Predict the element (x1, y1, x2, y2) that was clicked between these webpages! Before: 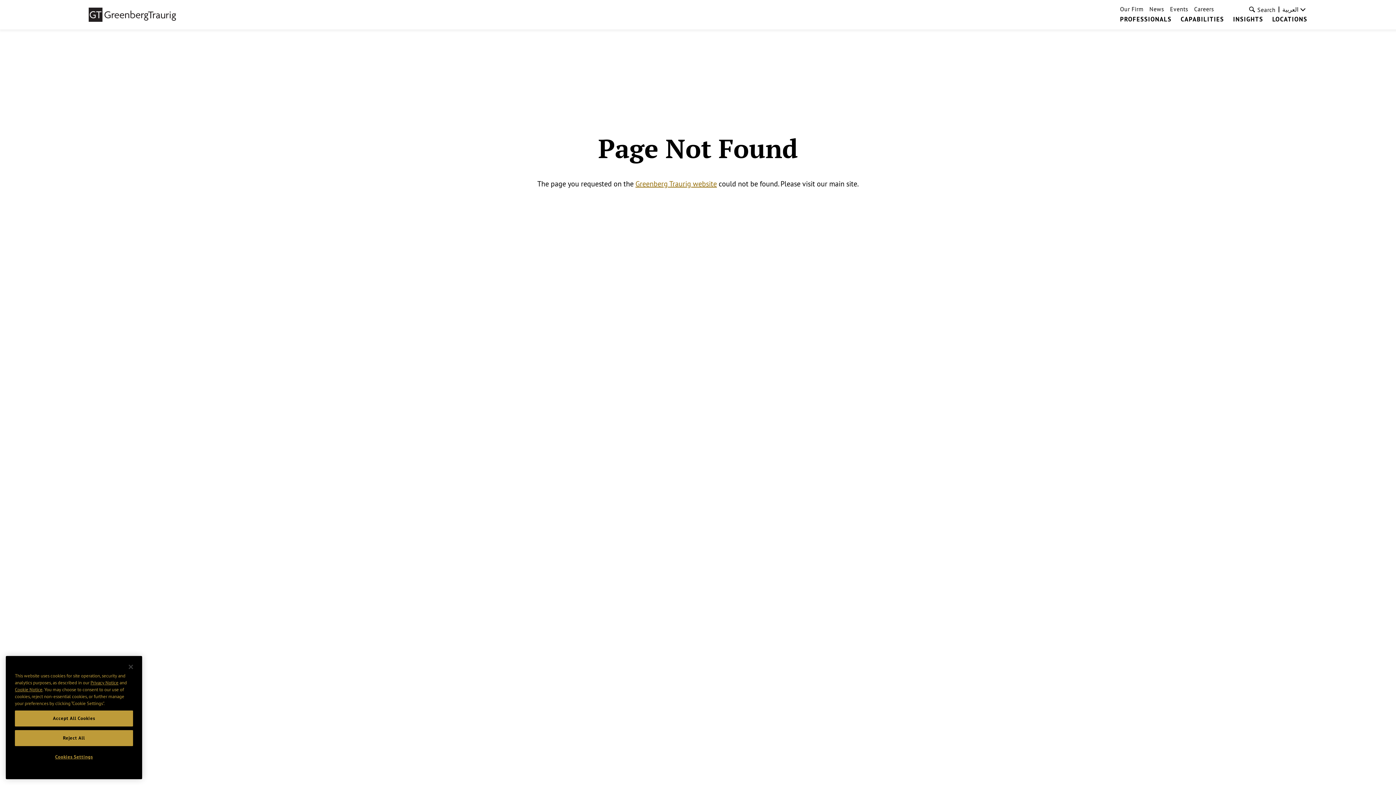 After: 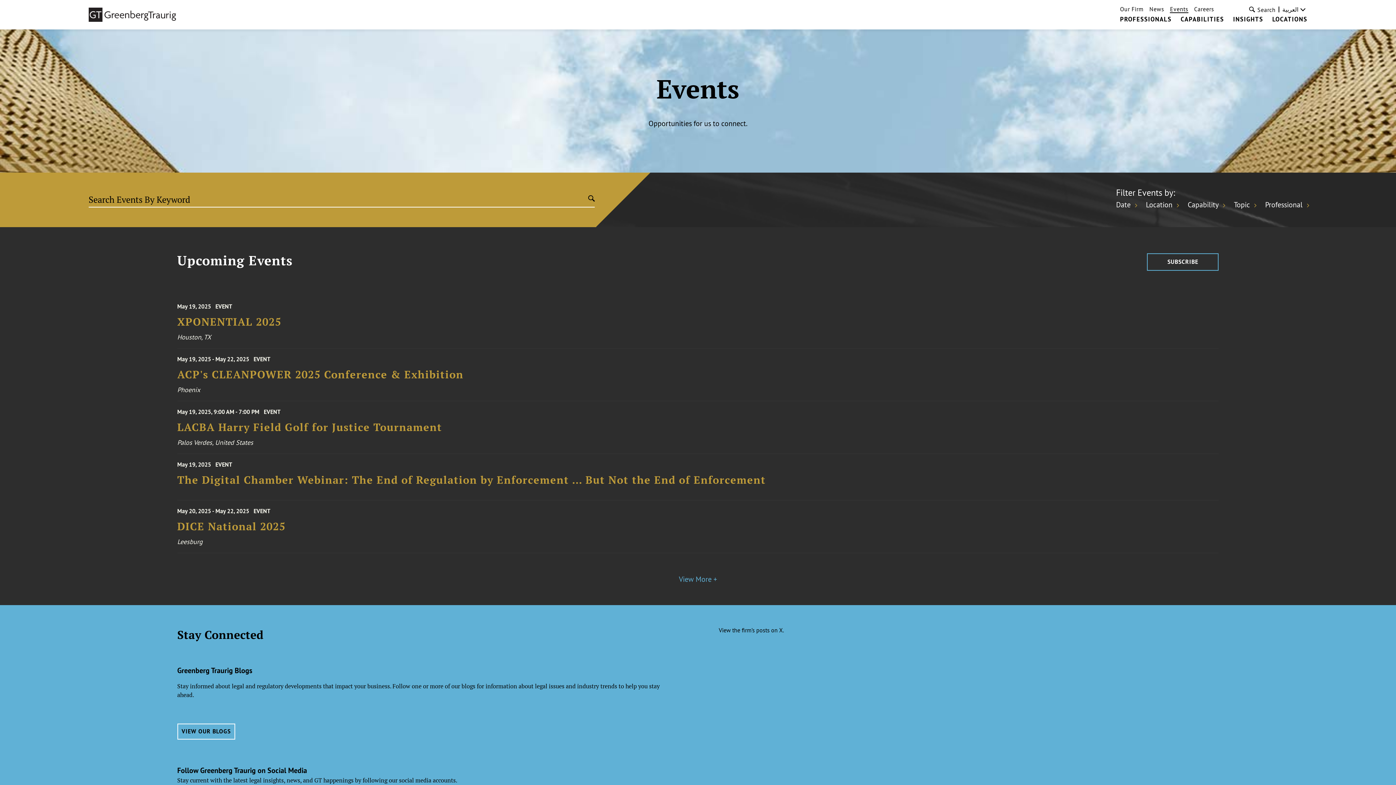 Action: bbox: (1170, 5, 1188, 12) label: Events